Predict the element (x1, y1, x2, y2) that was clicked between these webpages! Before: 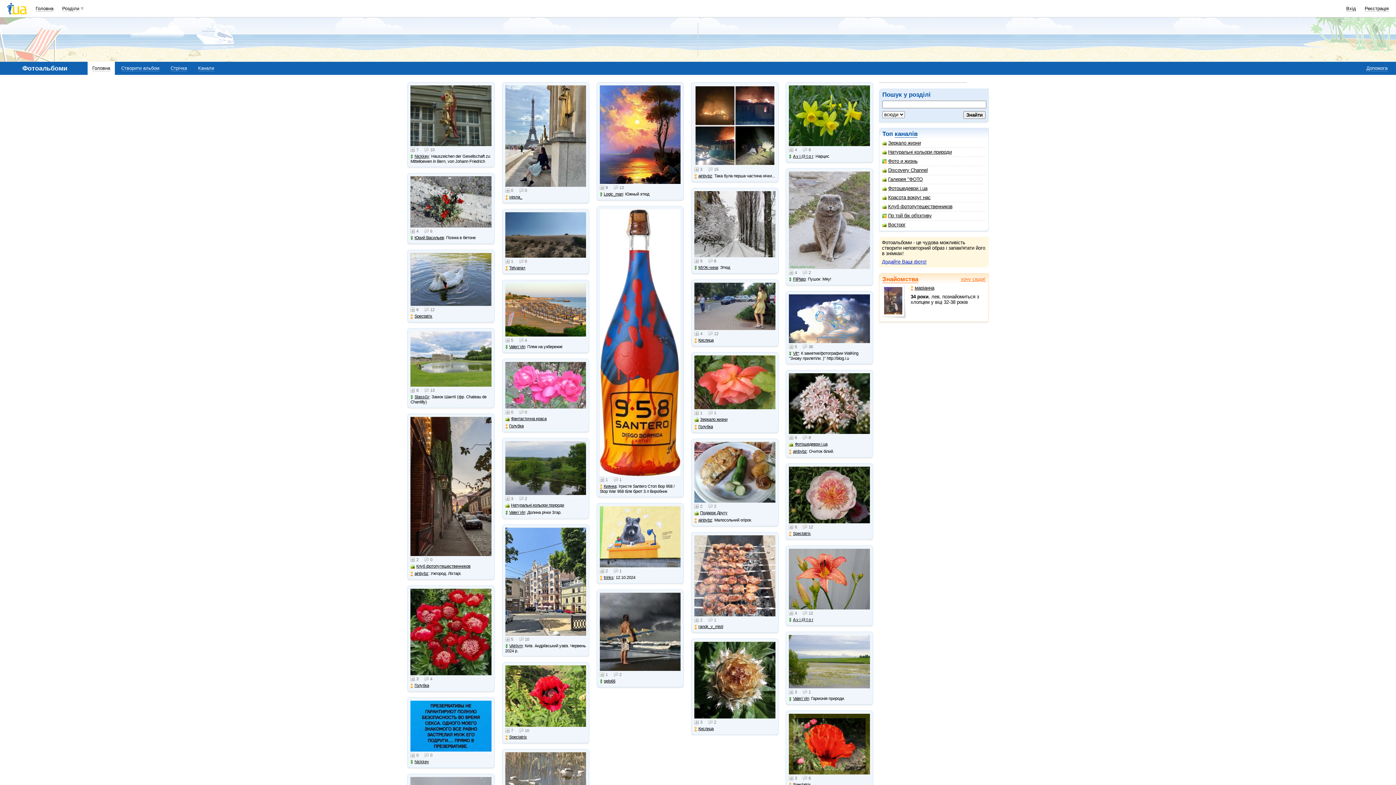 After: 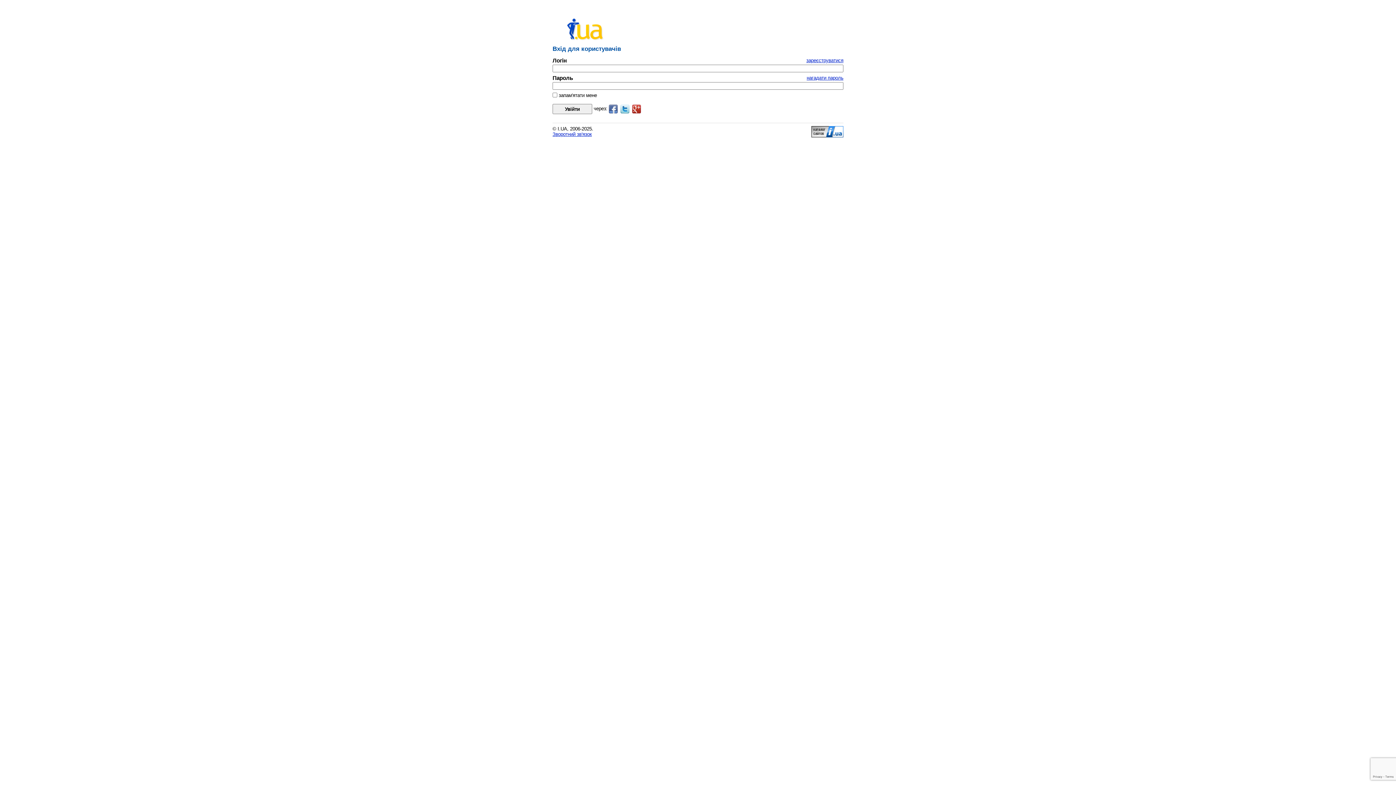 Action: label: хочу сюди! bbox: (961, 276, 985, 282)